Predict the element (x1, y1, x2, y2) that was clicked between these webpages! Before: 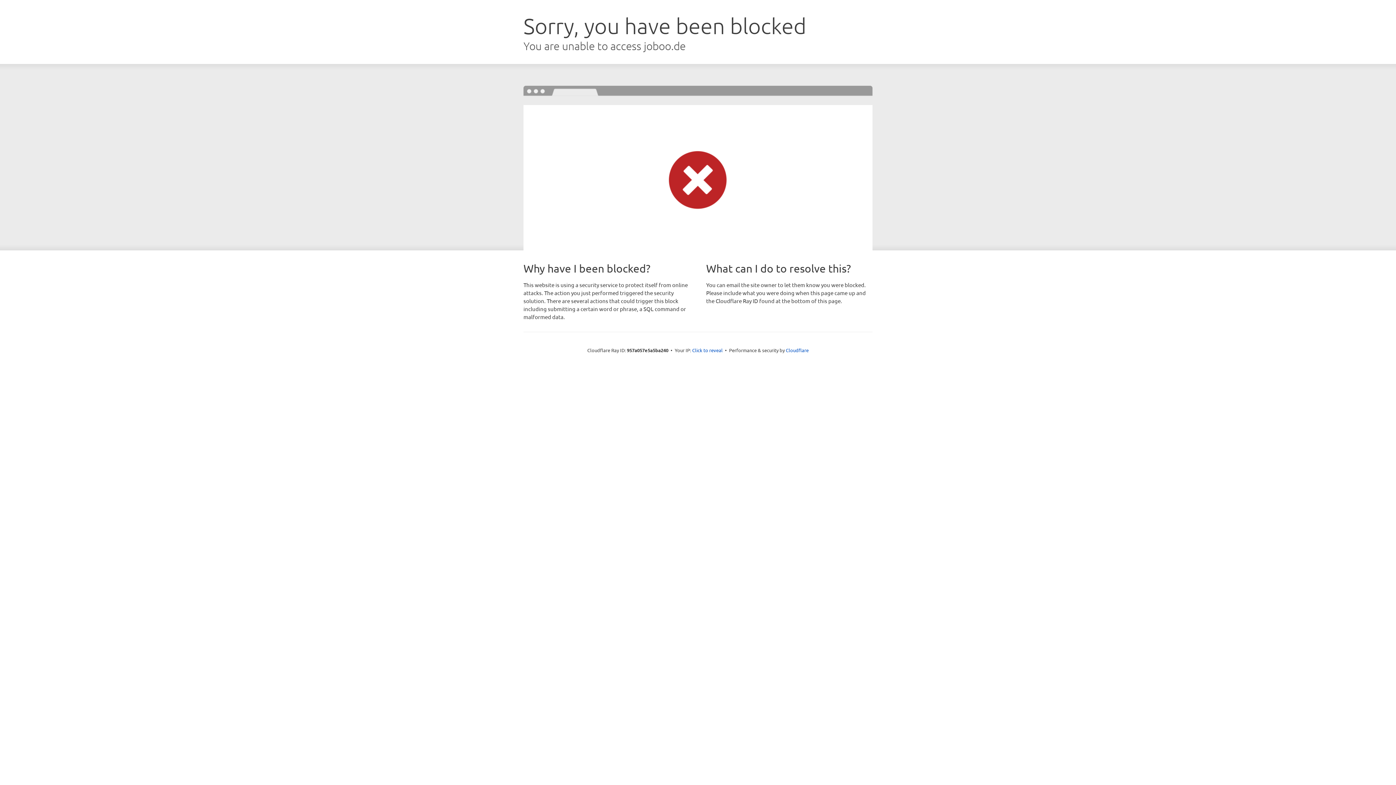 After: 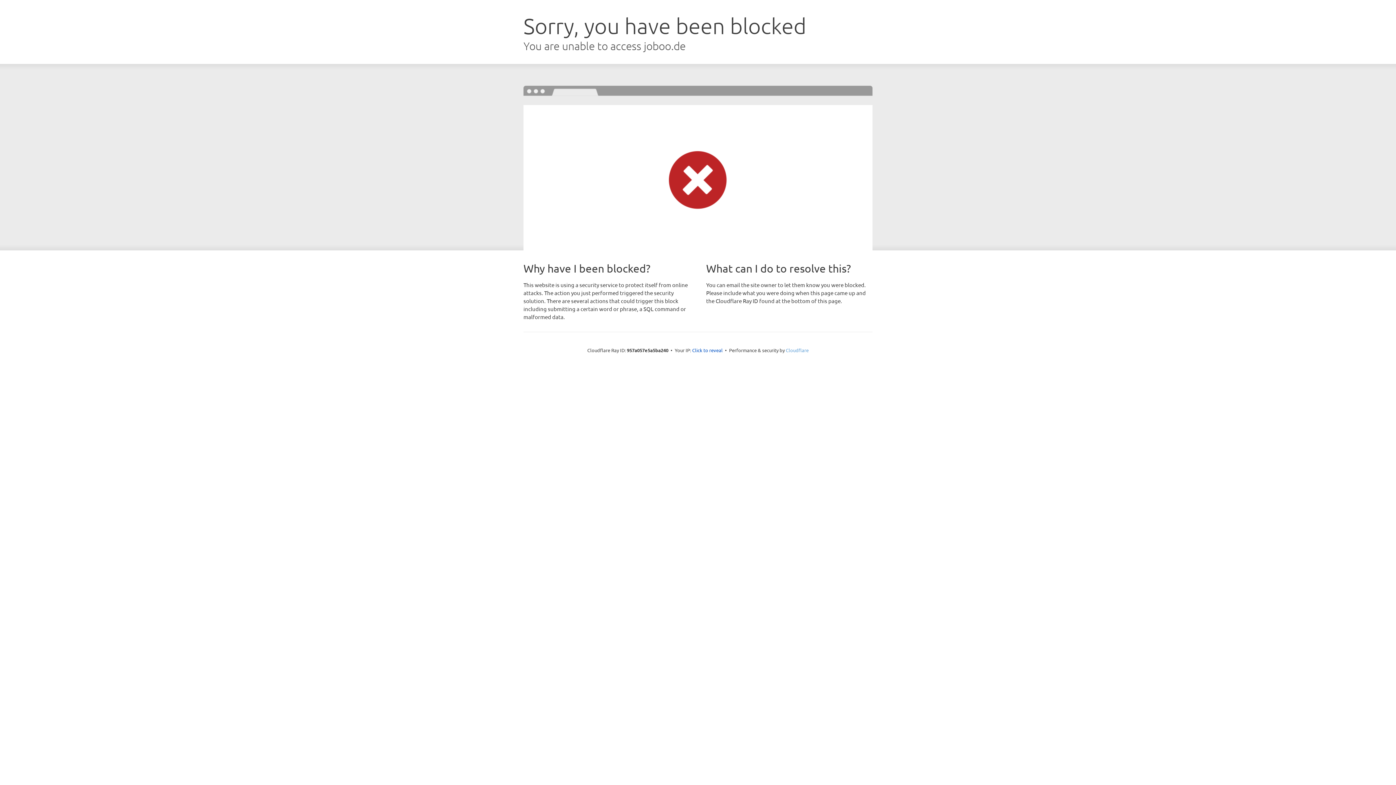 Action: label: Cloudflare bbox: (786, 347, 808, 353)